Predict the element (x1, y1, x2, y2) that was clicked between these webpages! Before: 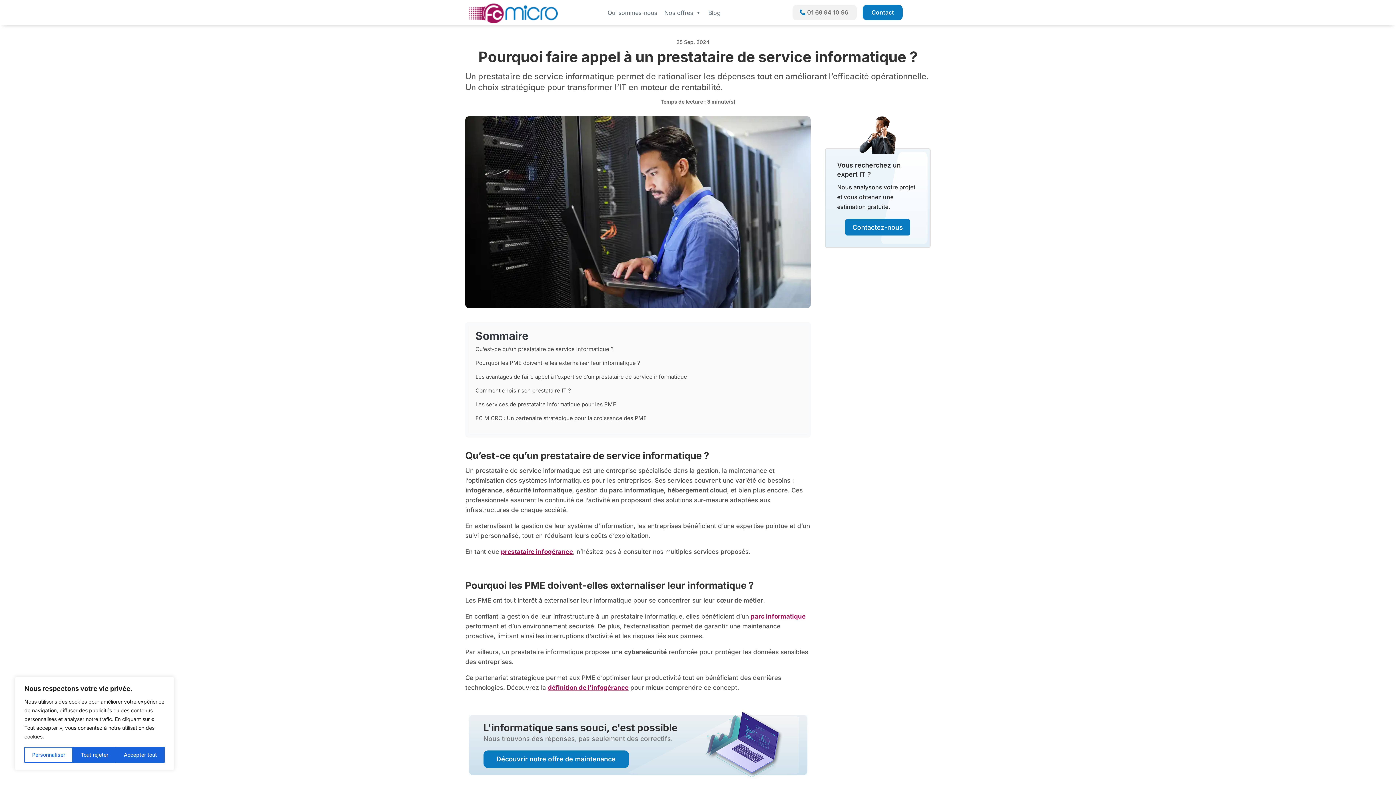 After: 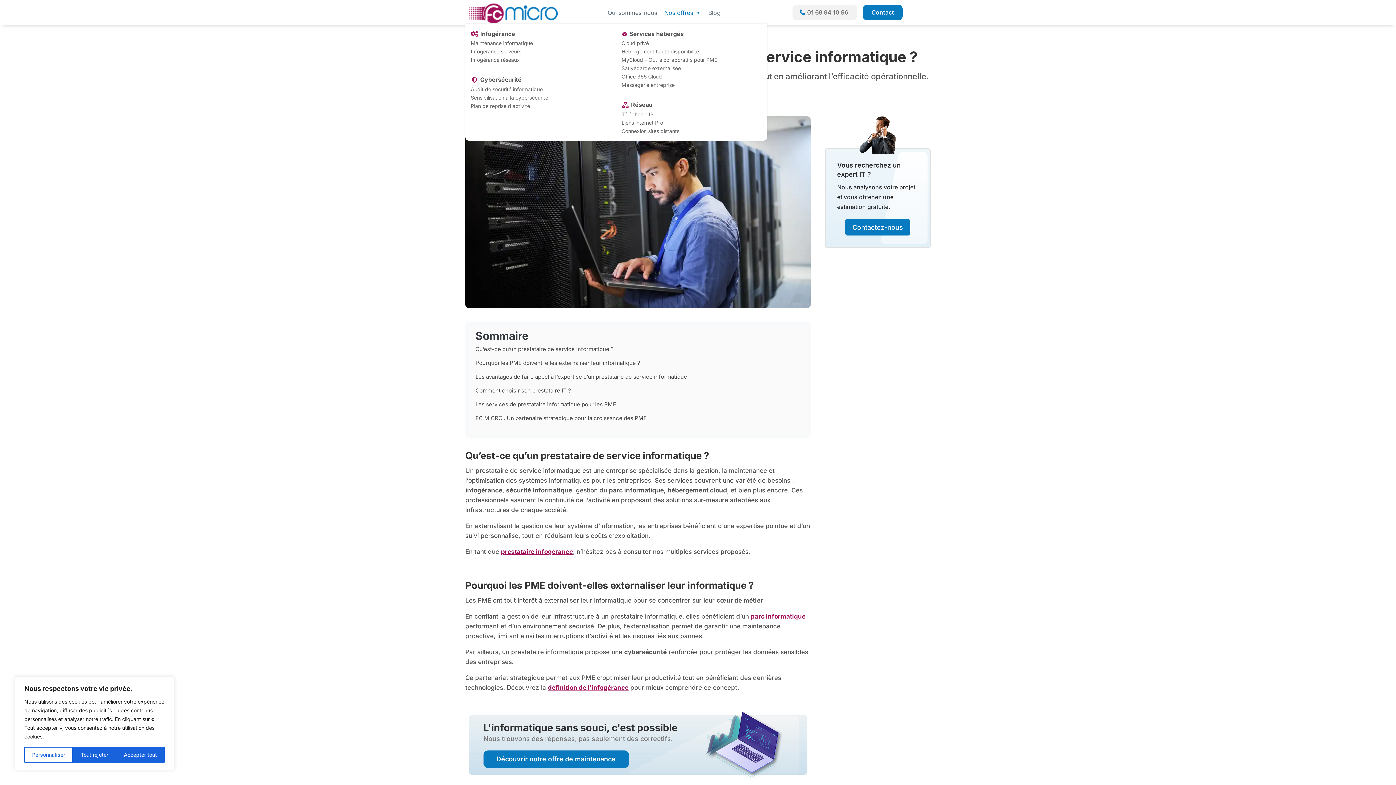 Action: label: Nos offres bbox: (660, 1, 704, 23)